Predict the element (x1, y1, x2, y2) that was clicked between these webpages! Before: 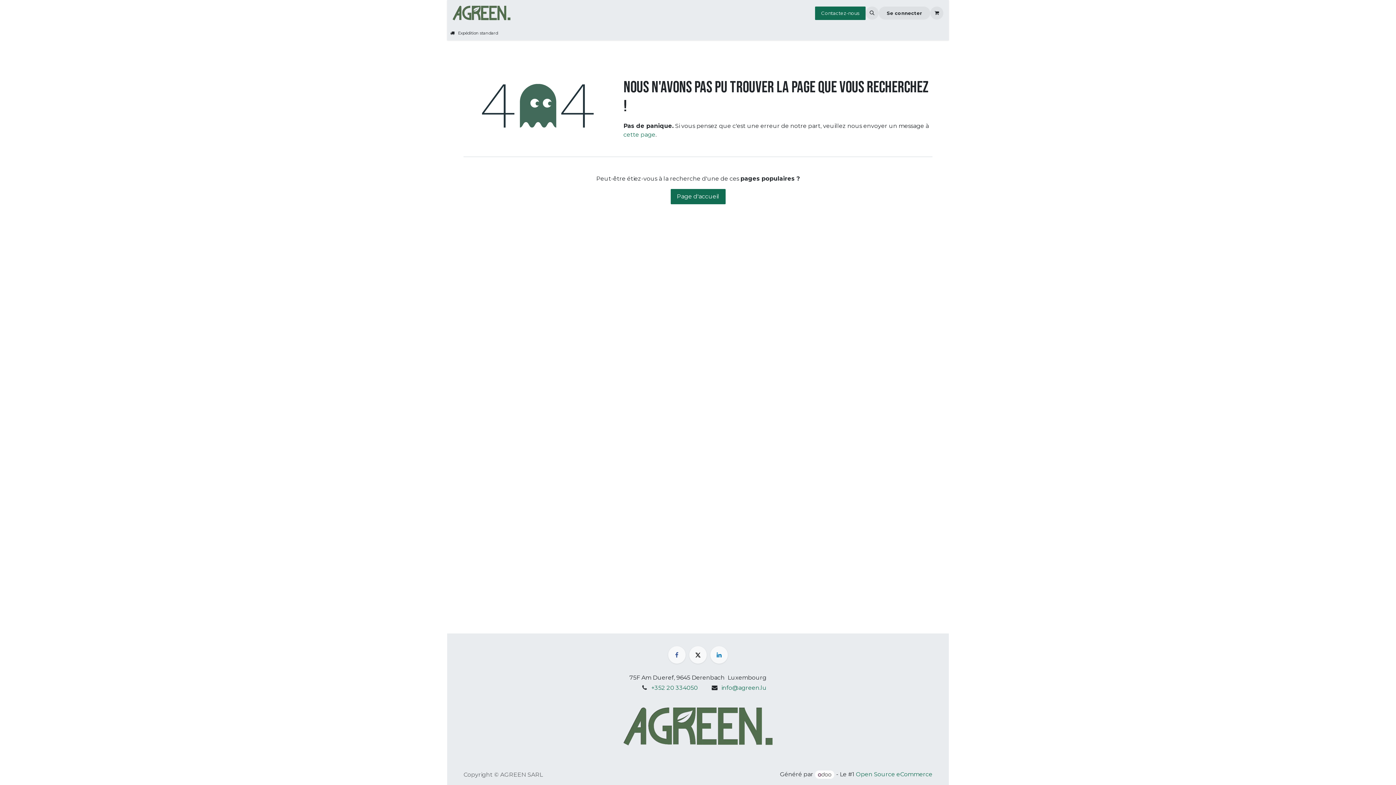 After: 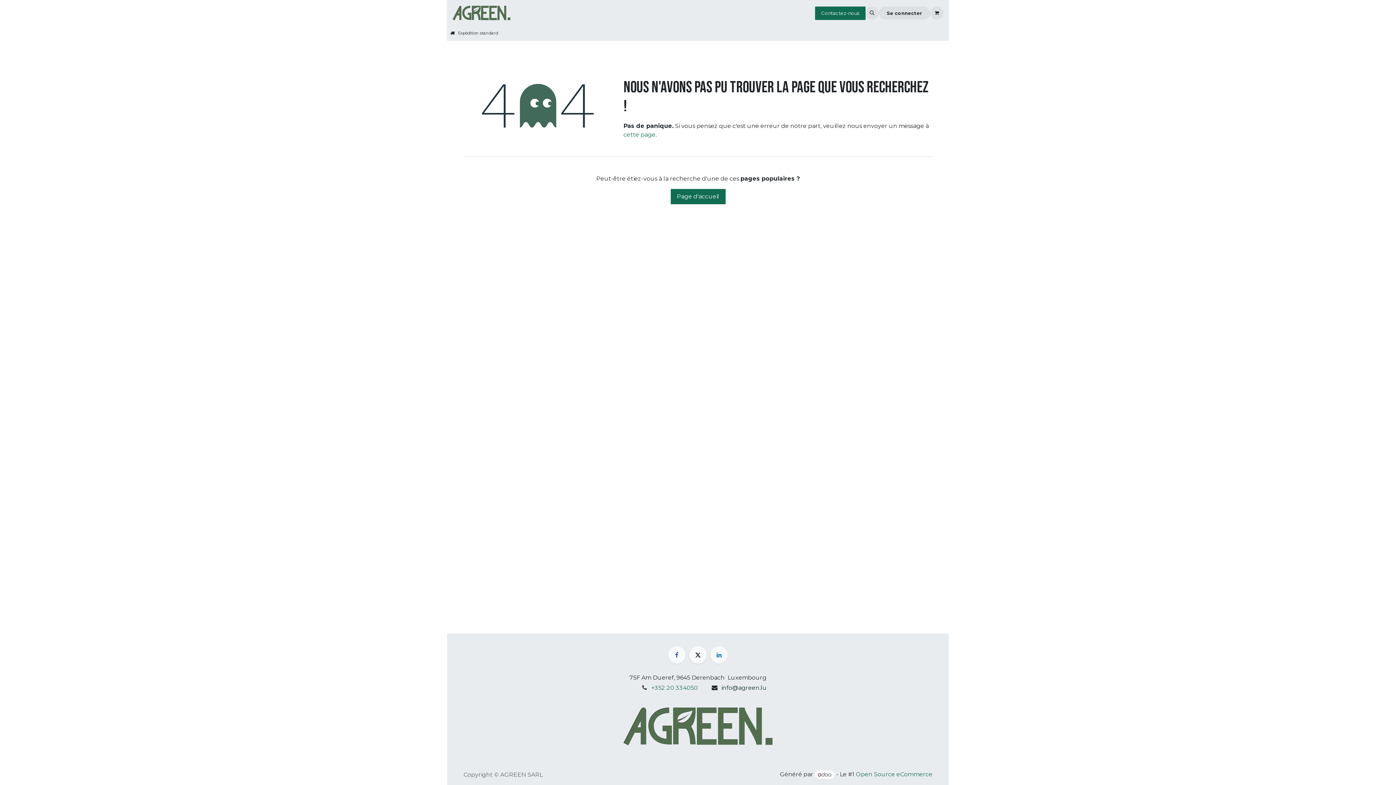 Action: label: info@agreen.lu bbox: (721, 684, 766, 691)